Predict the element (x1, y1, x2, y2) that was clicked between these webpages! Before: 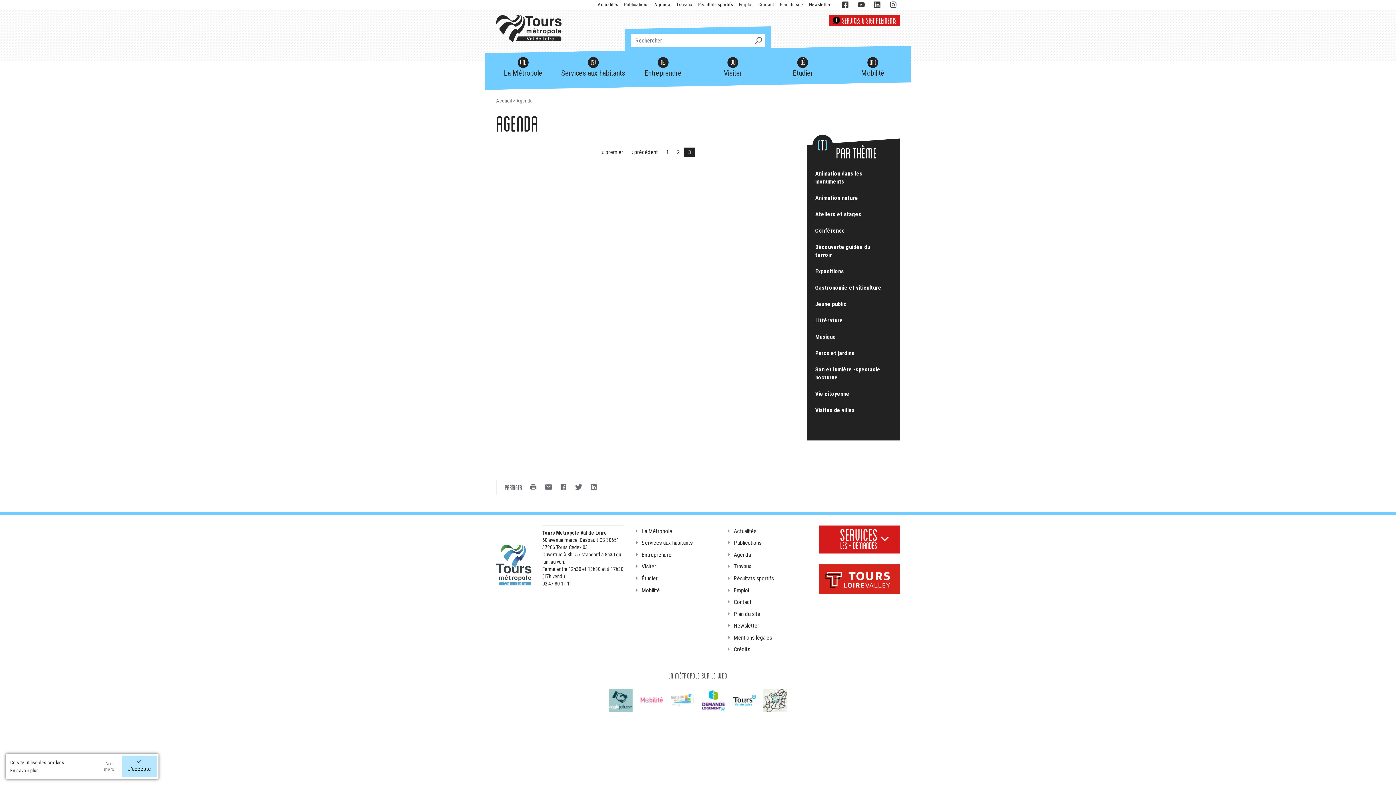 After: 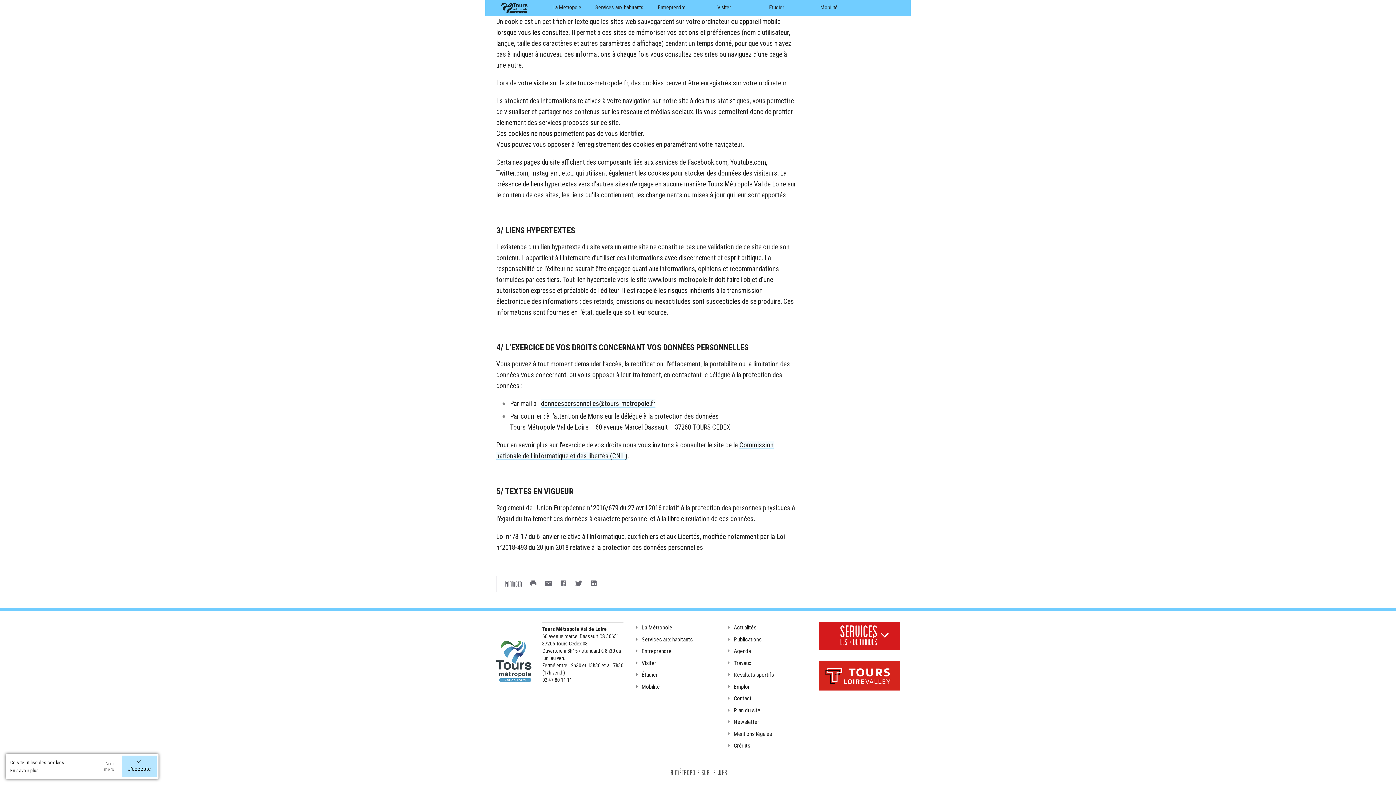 Action: label: En savoir plus bbox: (10, 768, 38, 773)